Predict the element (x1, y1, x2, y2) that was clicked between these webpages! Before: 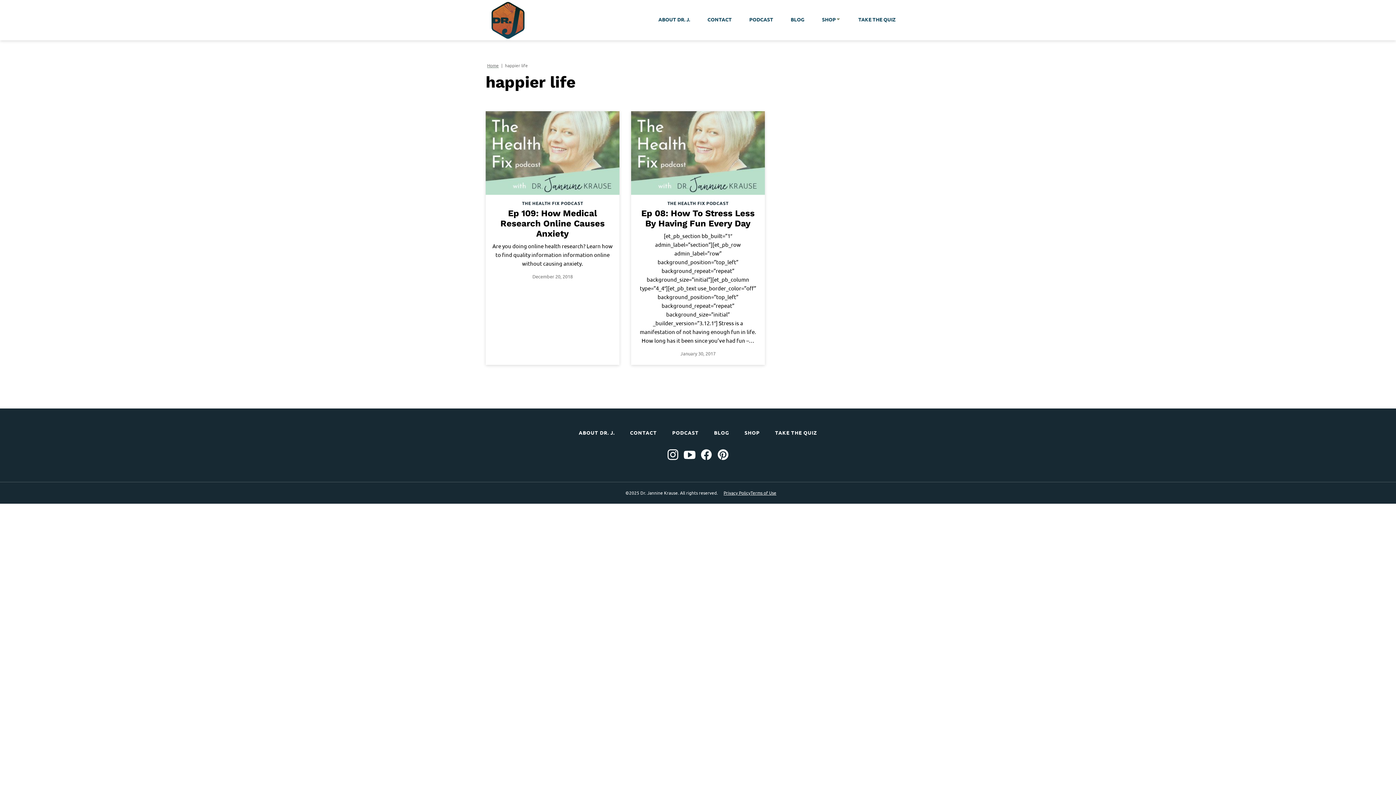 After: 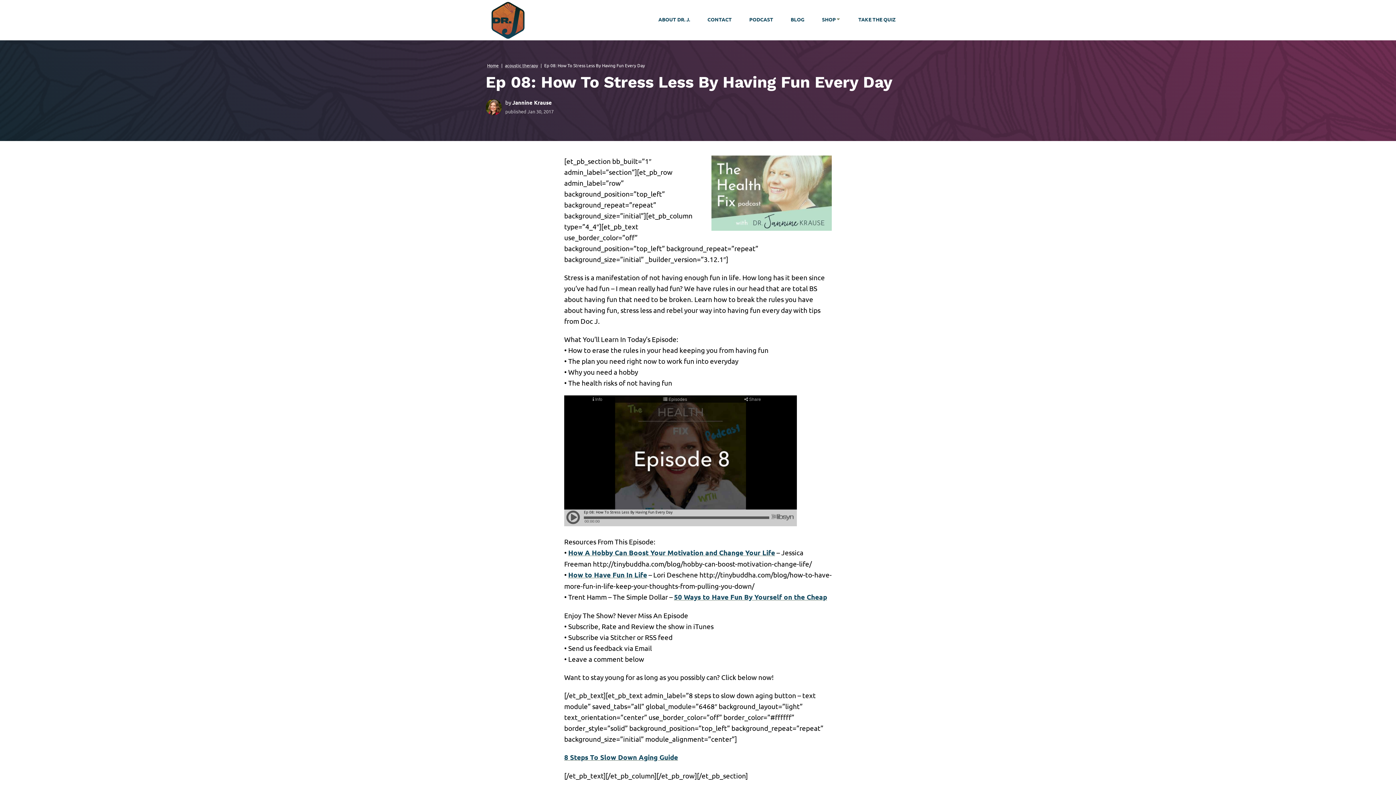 Action: bbox: (631, 111, 765, 195)